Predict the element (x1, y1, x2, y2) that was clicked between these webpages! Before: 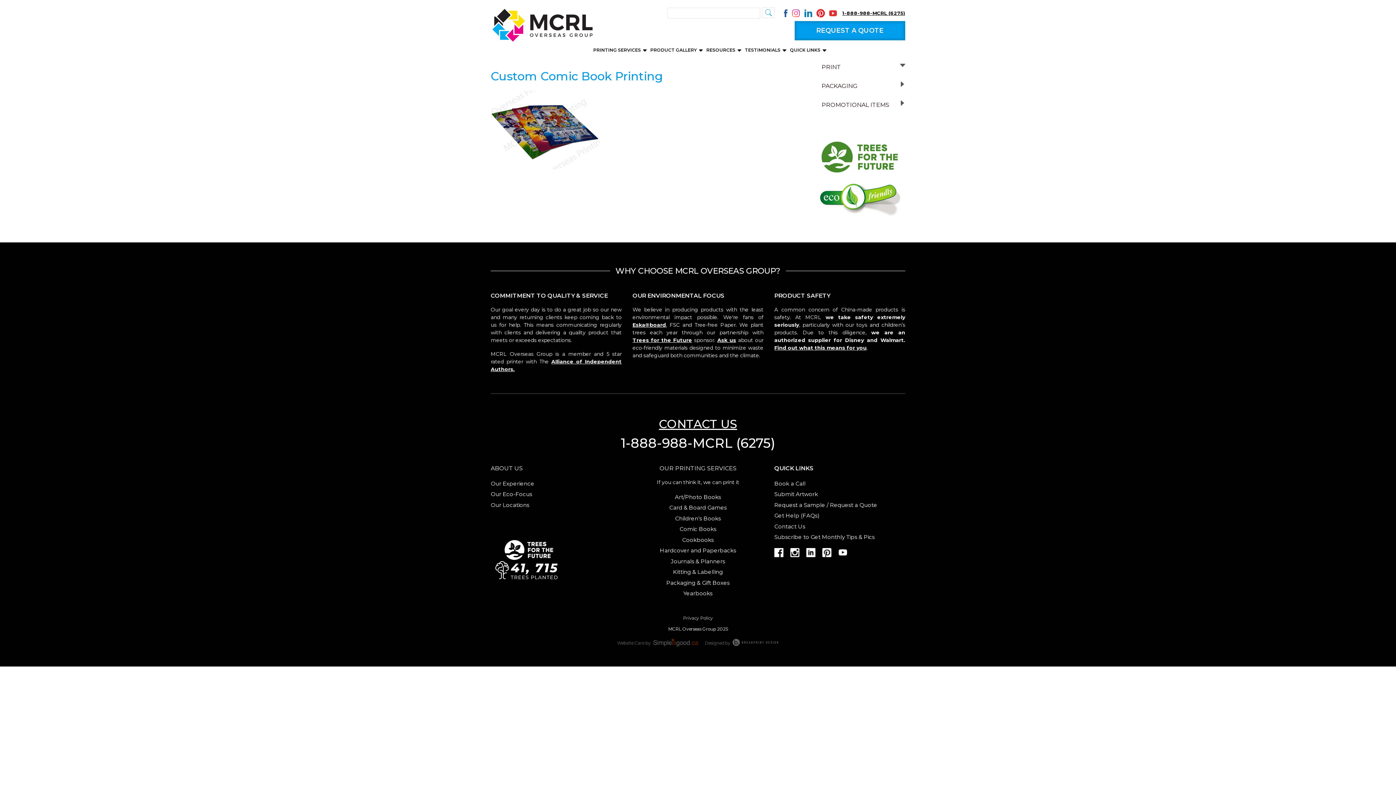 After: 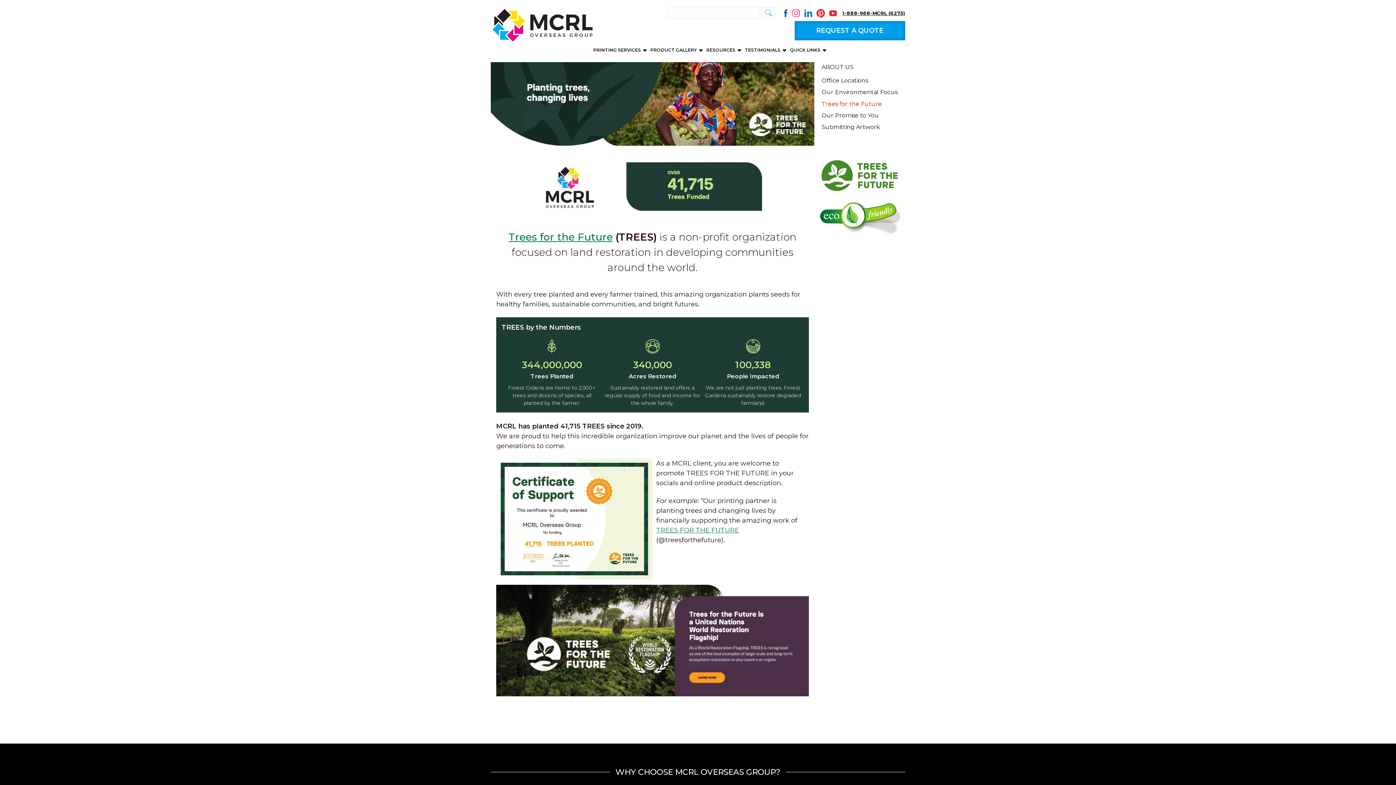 Action: bbox: (490, 554, 563, 563)